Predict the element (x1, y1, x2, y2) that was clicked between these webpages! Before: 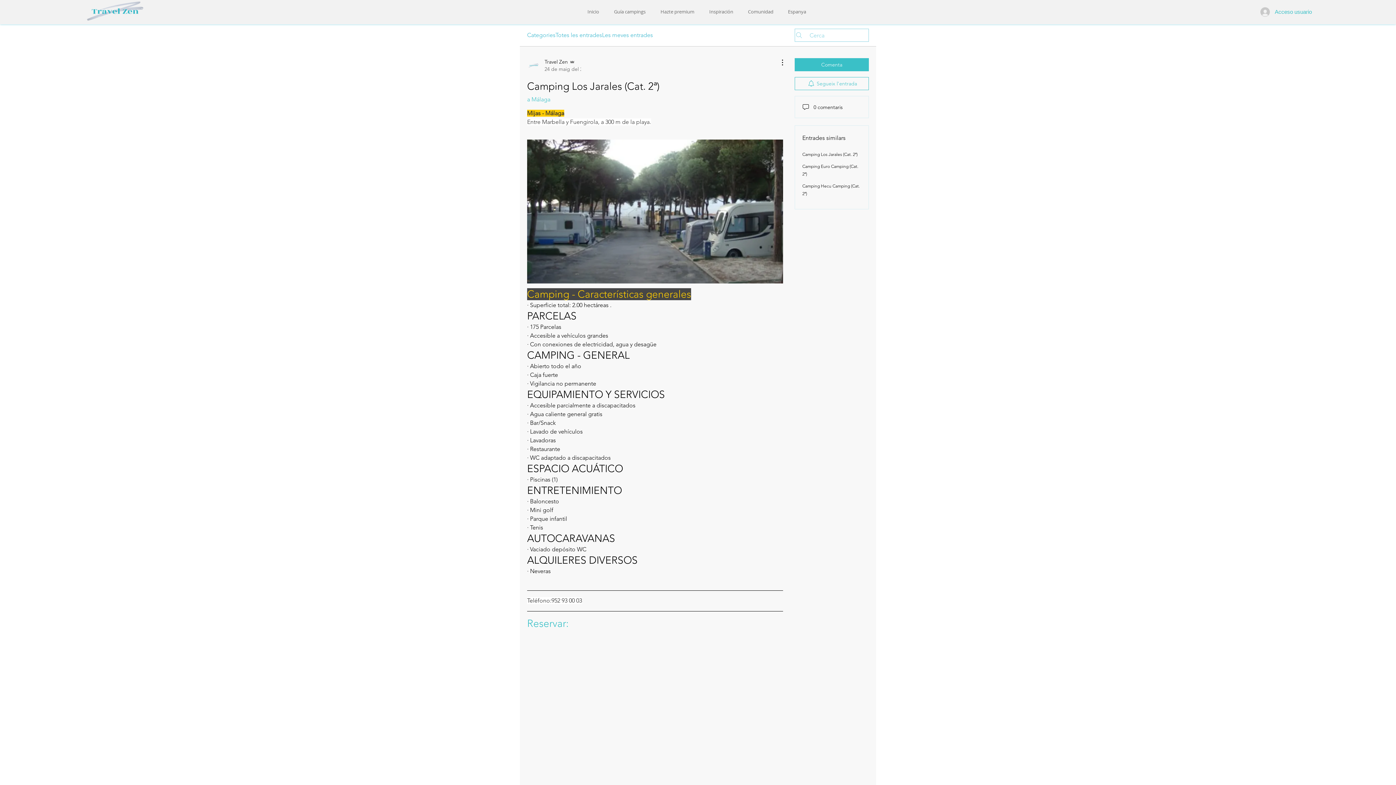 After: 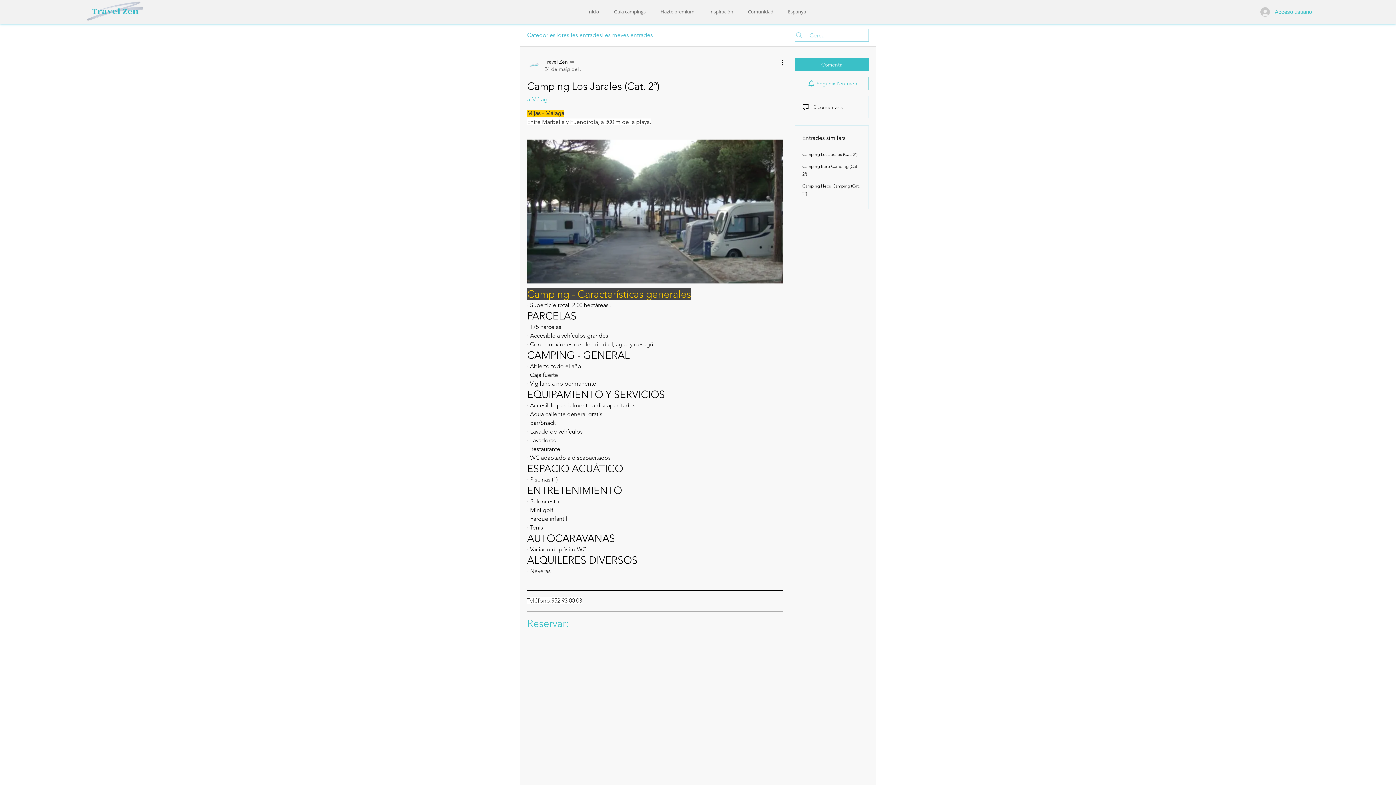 Action: label: Comunidad bbox: (740, 6, 780, 17)